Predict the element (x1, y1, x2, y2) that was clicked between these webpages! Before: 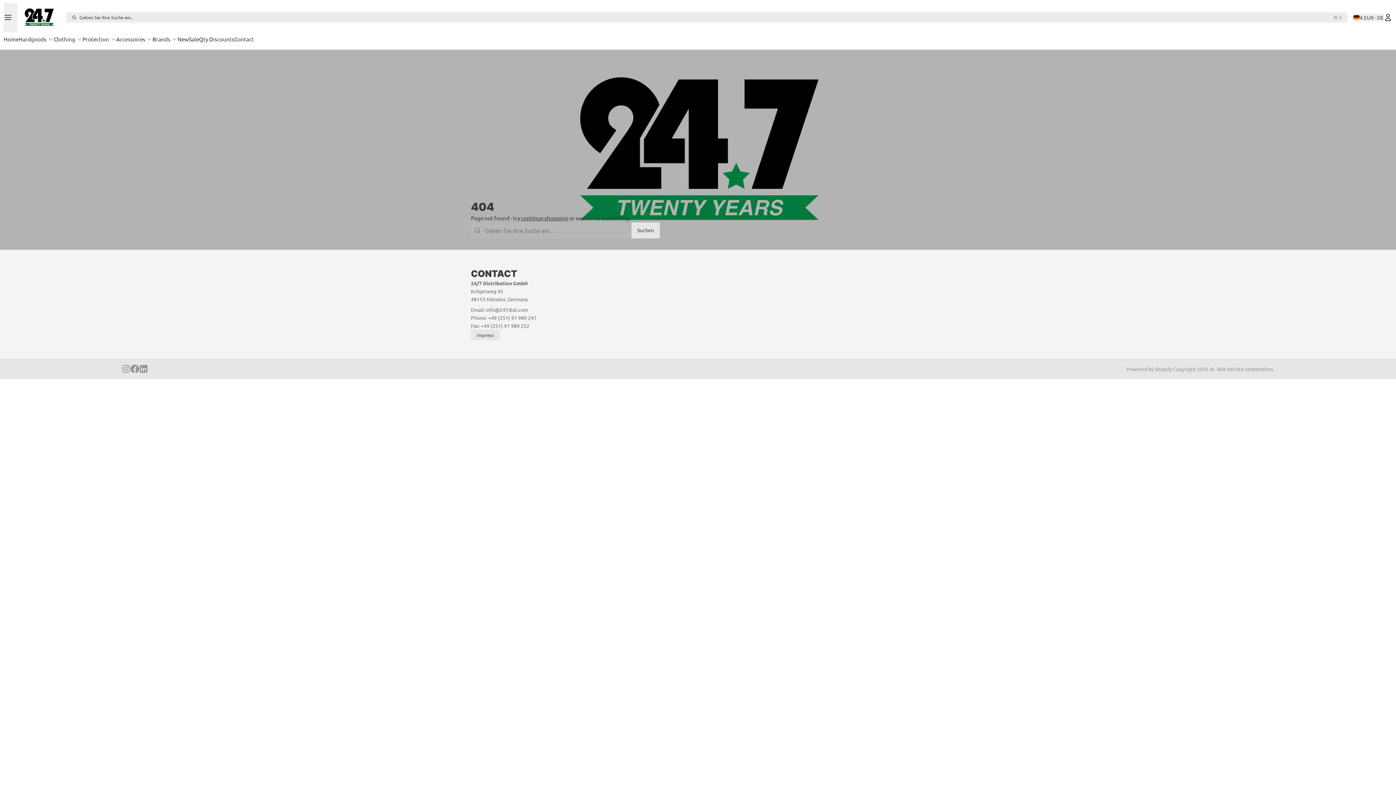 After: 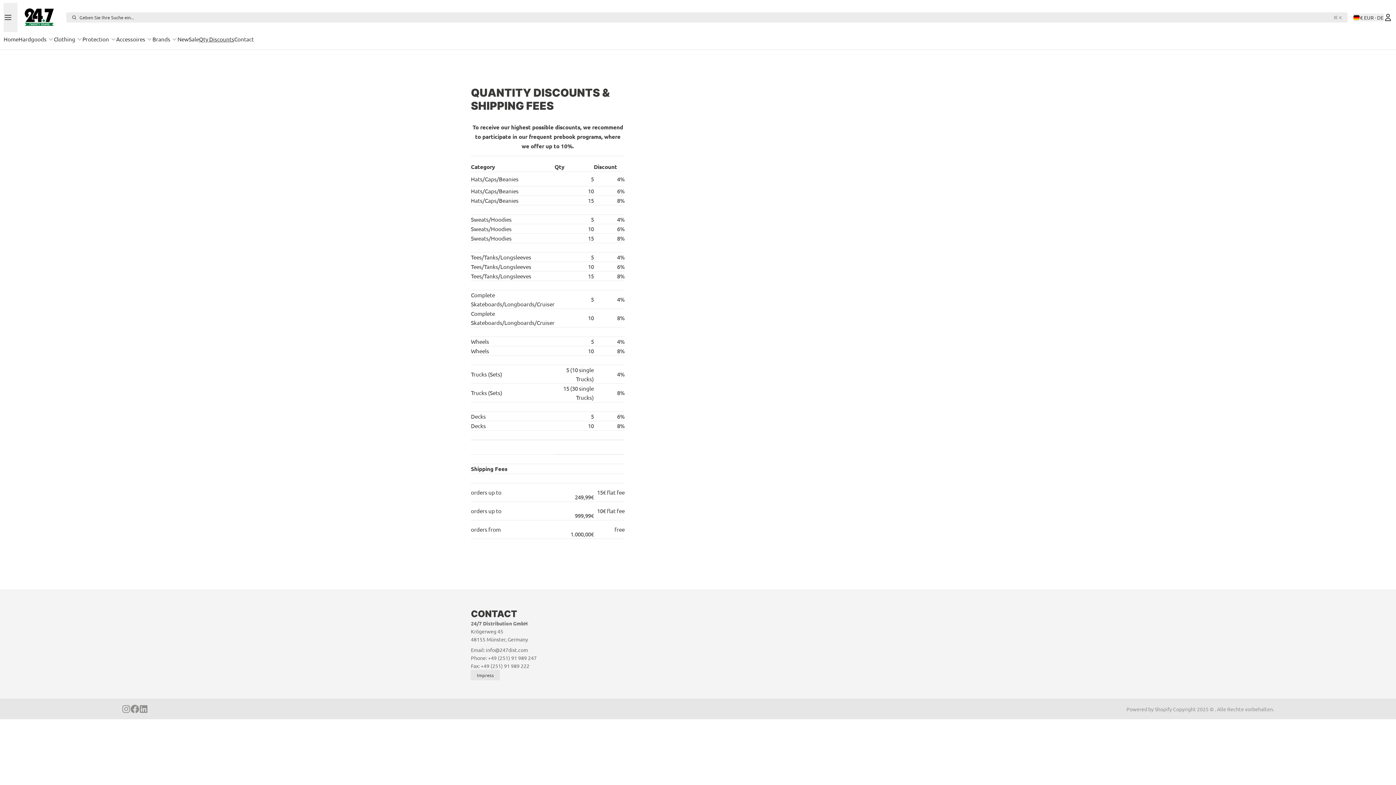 Action: label: Qty Discounts bbox: (198, 34, 234, 49)